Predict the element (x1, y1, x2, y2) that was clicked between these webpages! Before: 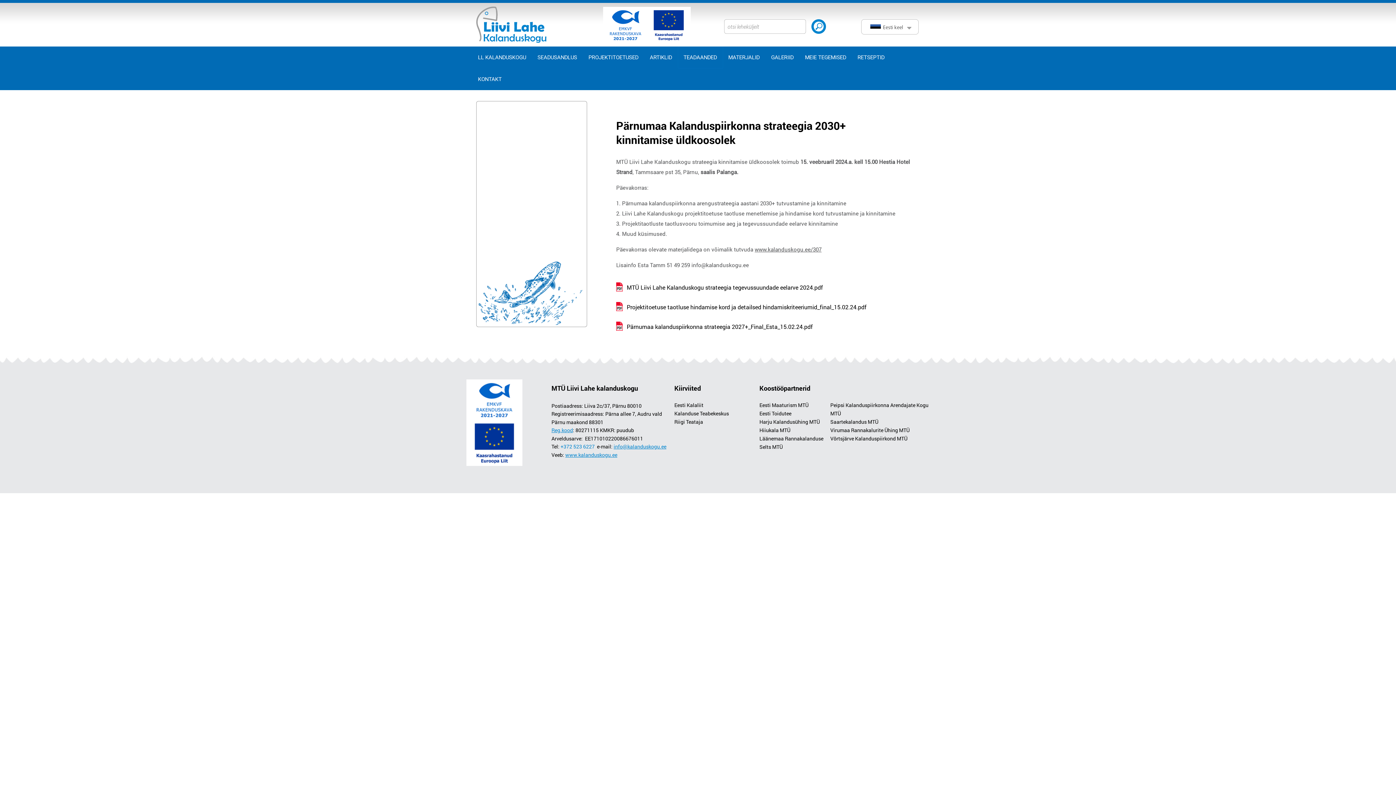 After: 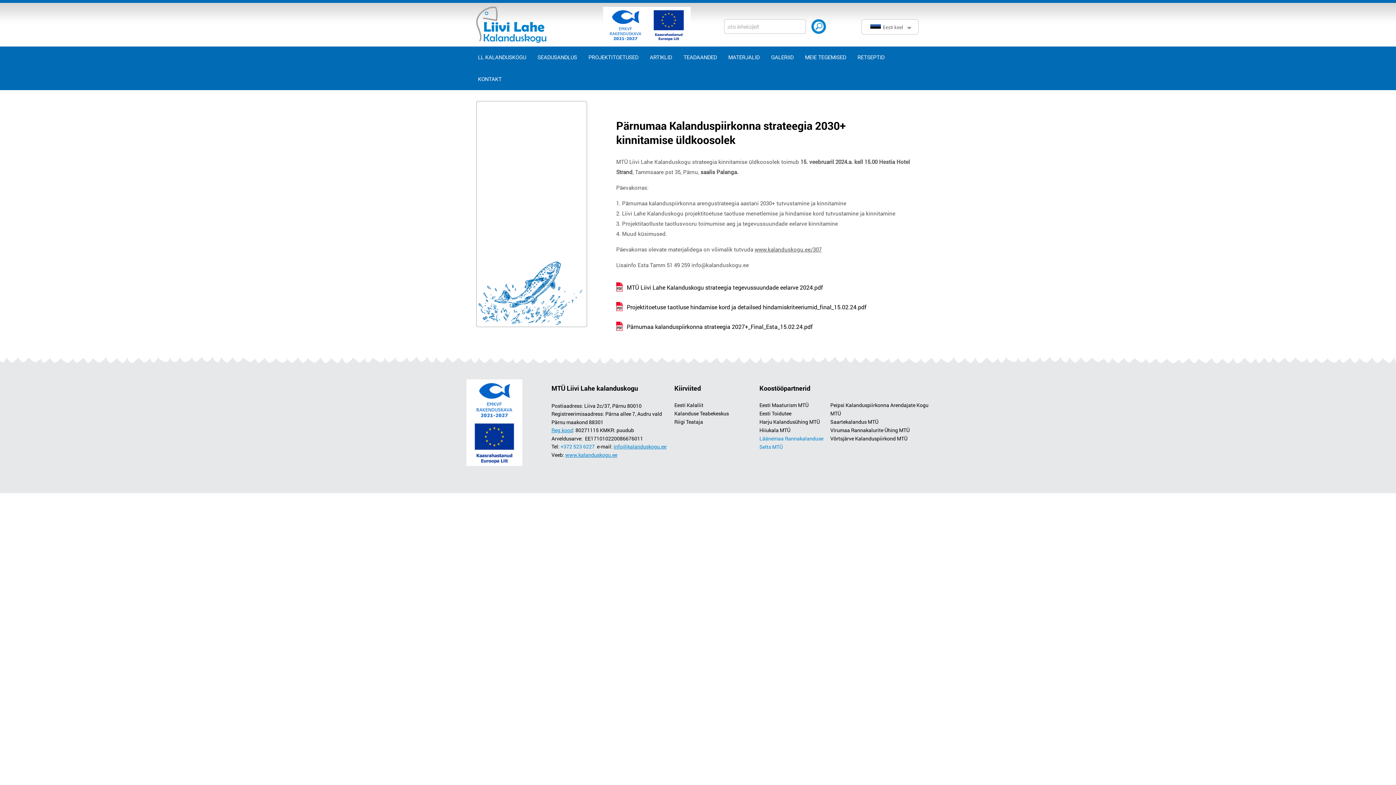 Action: label: Läänemaa Rannakalanduse Selts MTÜ bbox: (759, 434, 830, 451)